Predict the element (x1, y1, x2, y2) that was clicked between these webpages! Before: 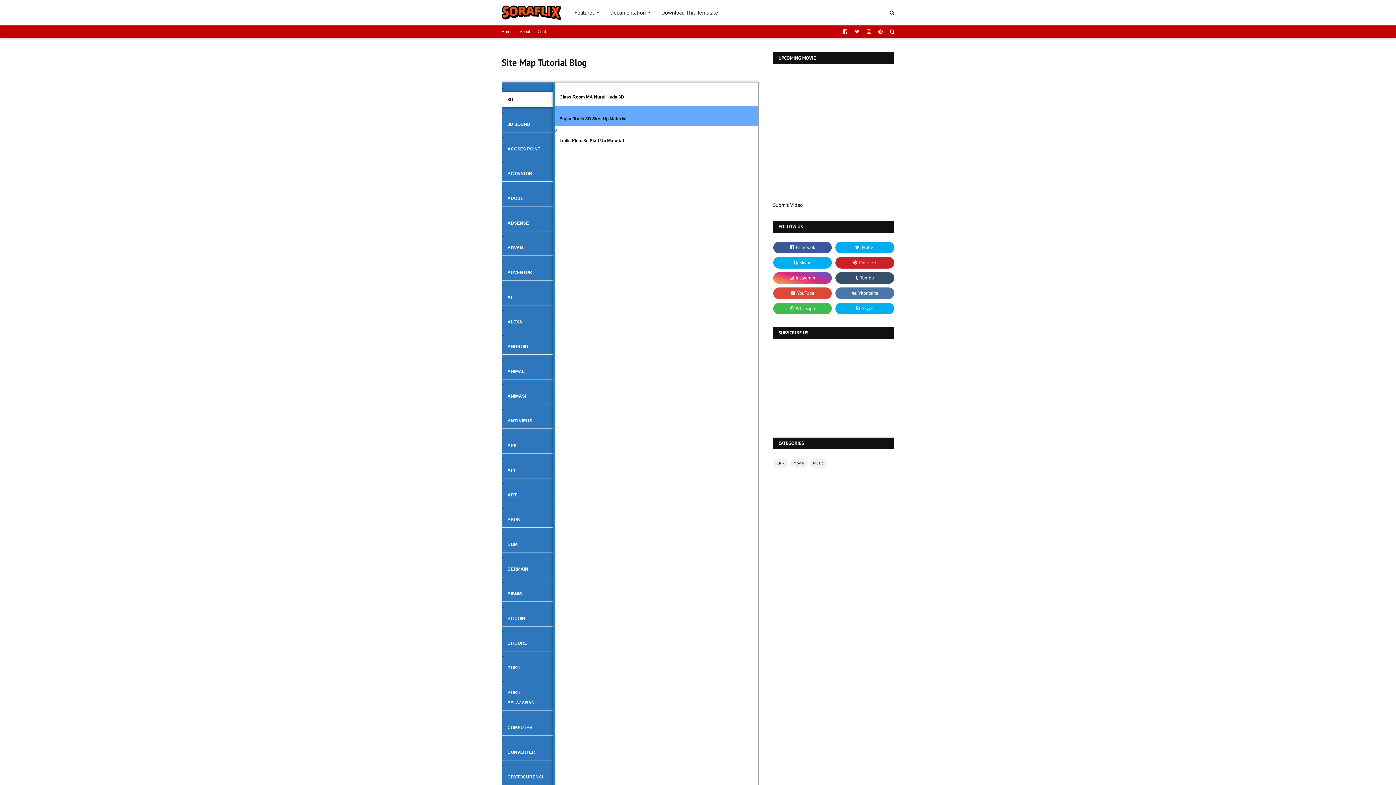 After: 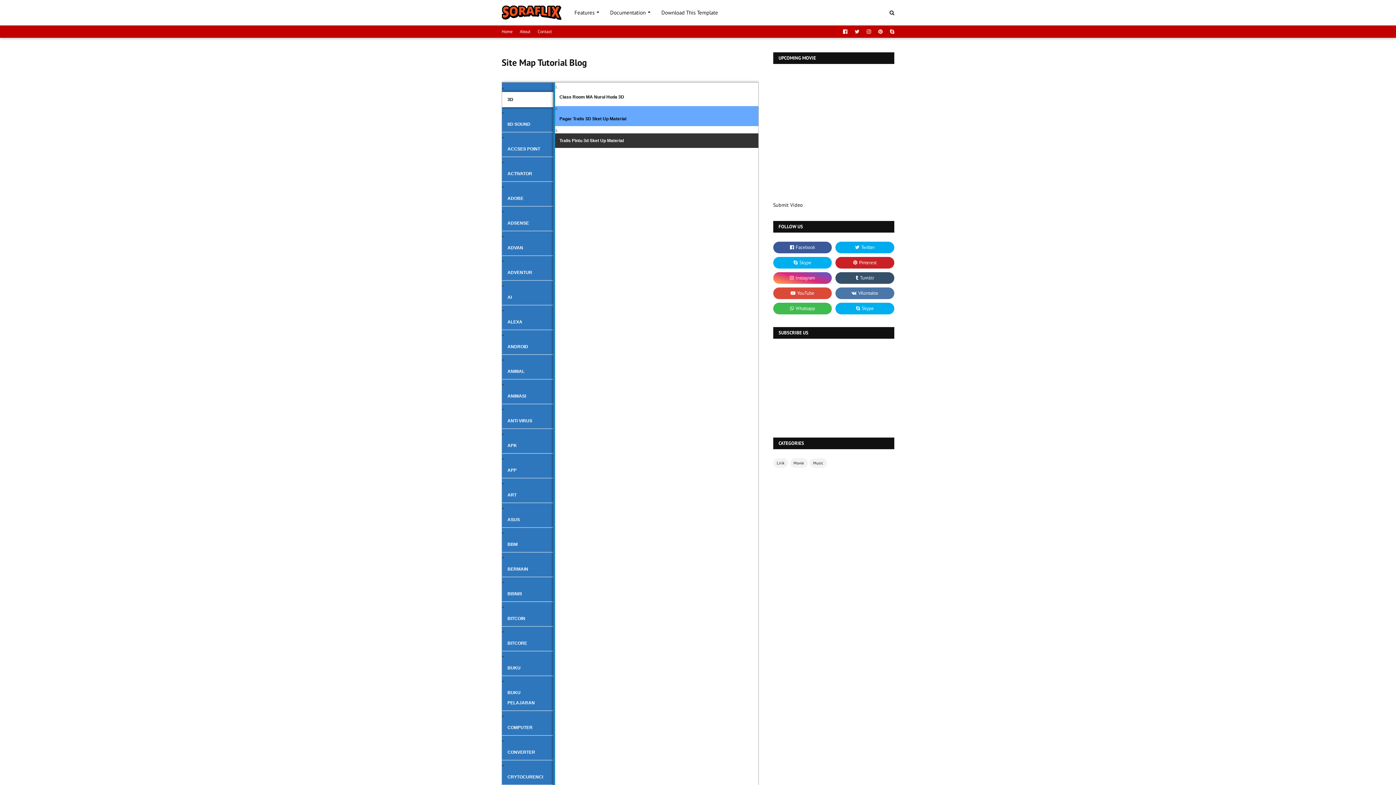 Action: bbox: (555, 133, 758, 148) label: Tralis Pintu 3d Sket Up Material